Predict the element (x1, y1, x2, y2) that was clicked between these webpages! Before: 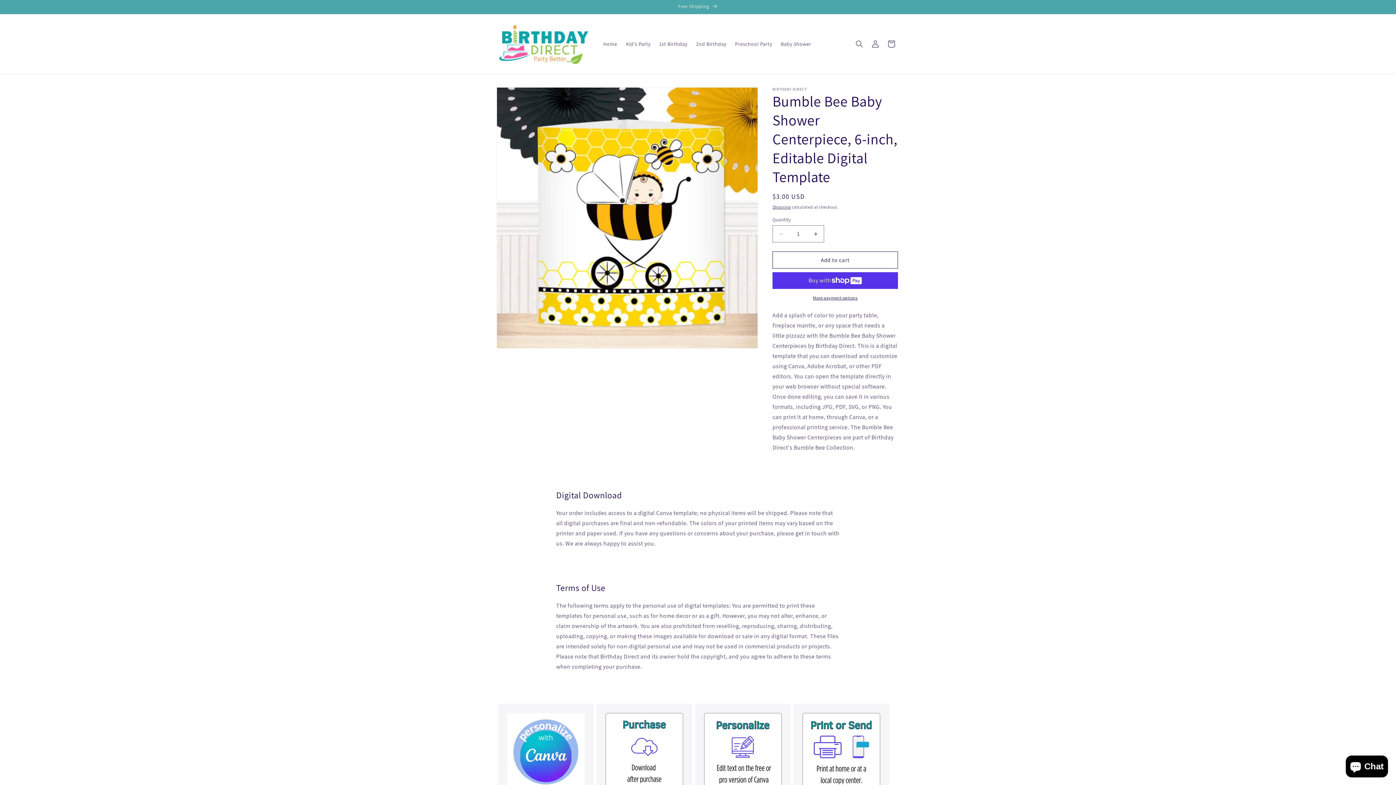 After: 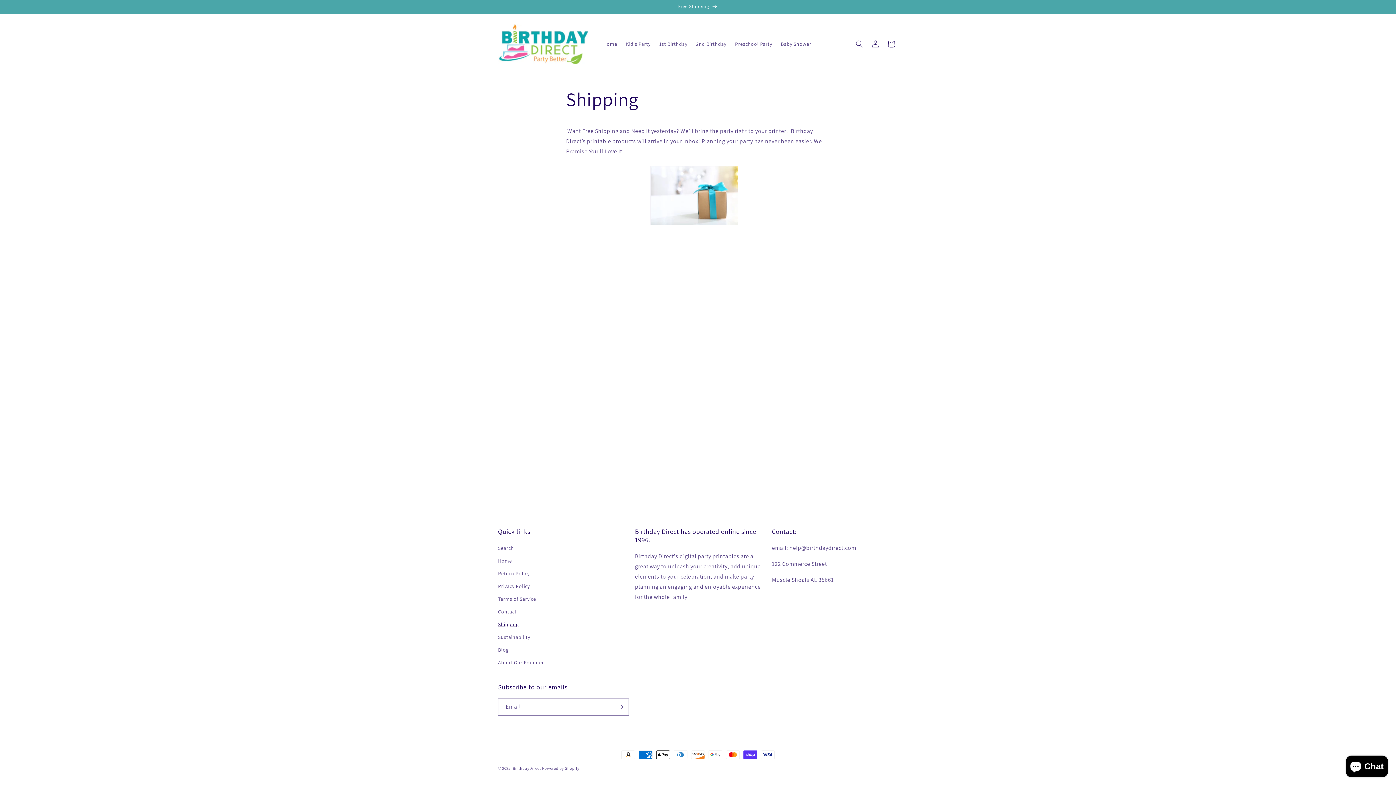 Action: bbox: (491, 0, 904, 13) label: Free Shipping